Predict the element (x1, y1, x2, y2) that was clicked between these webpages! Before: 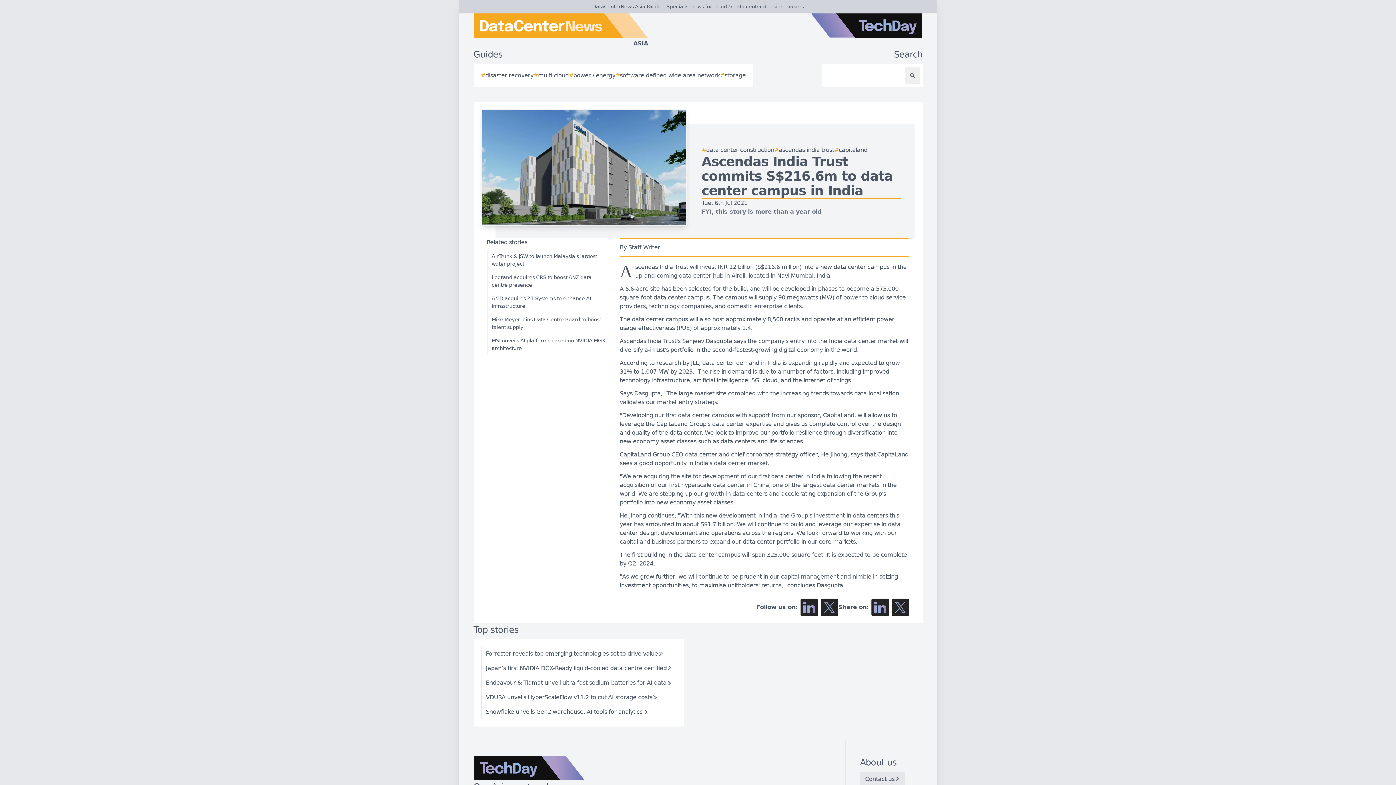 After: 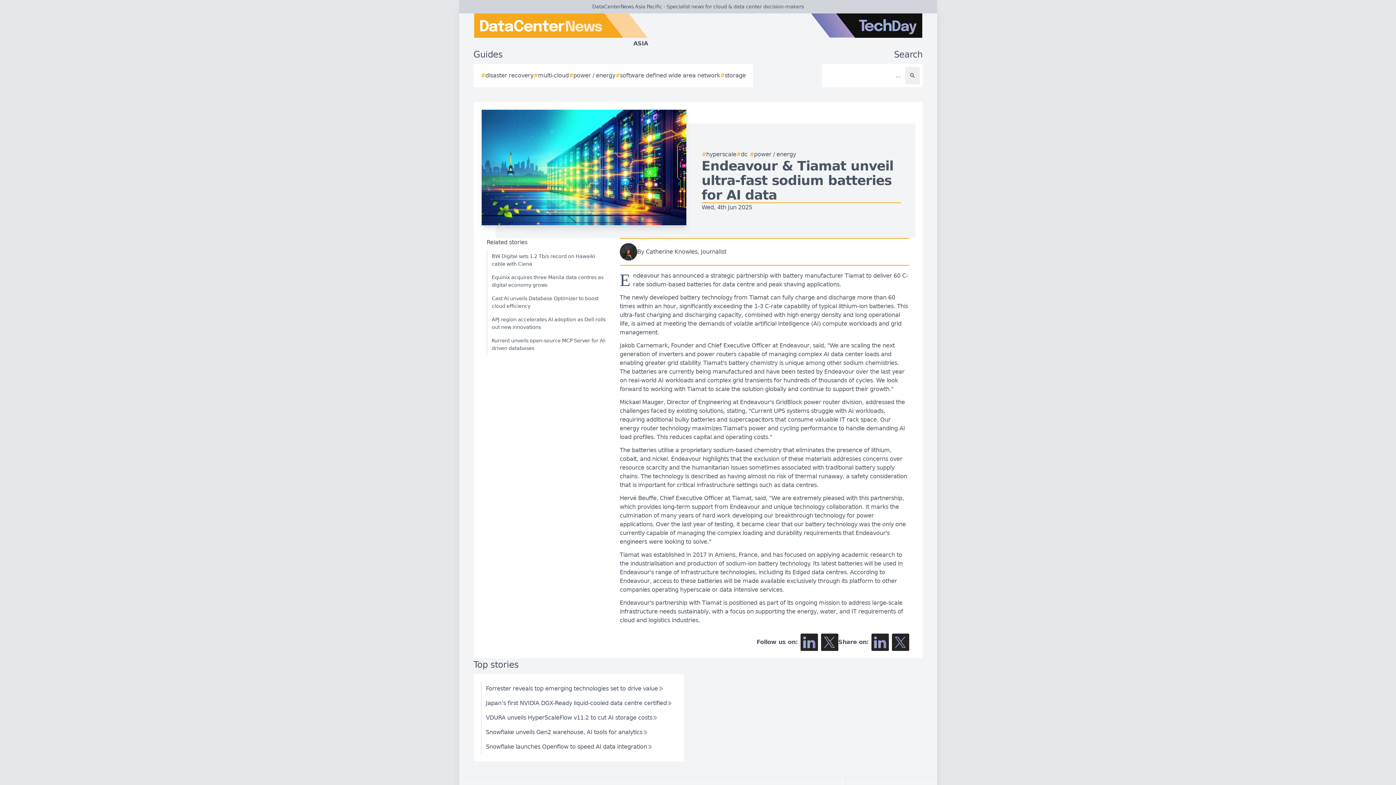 Action: bbox: (480, 676, 676, 690) label: Endeavour & Tiamat unveil ultra-fast sodium batteries for AI data